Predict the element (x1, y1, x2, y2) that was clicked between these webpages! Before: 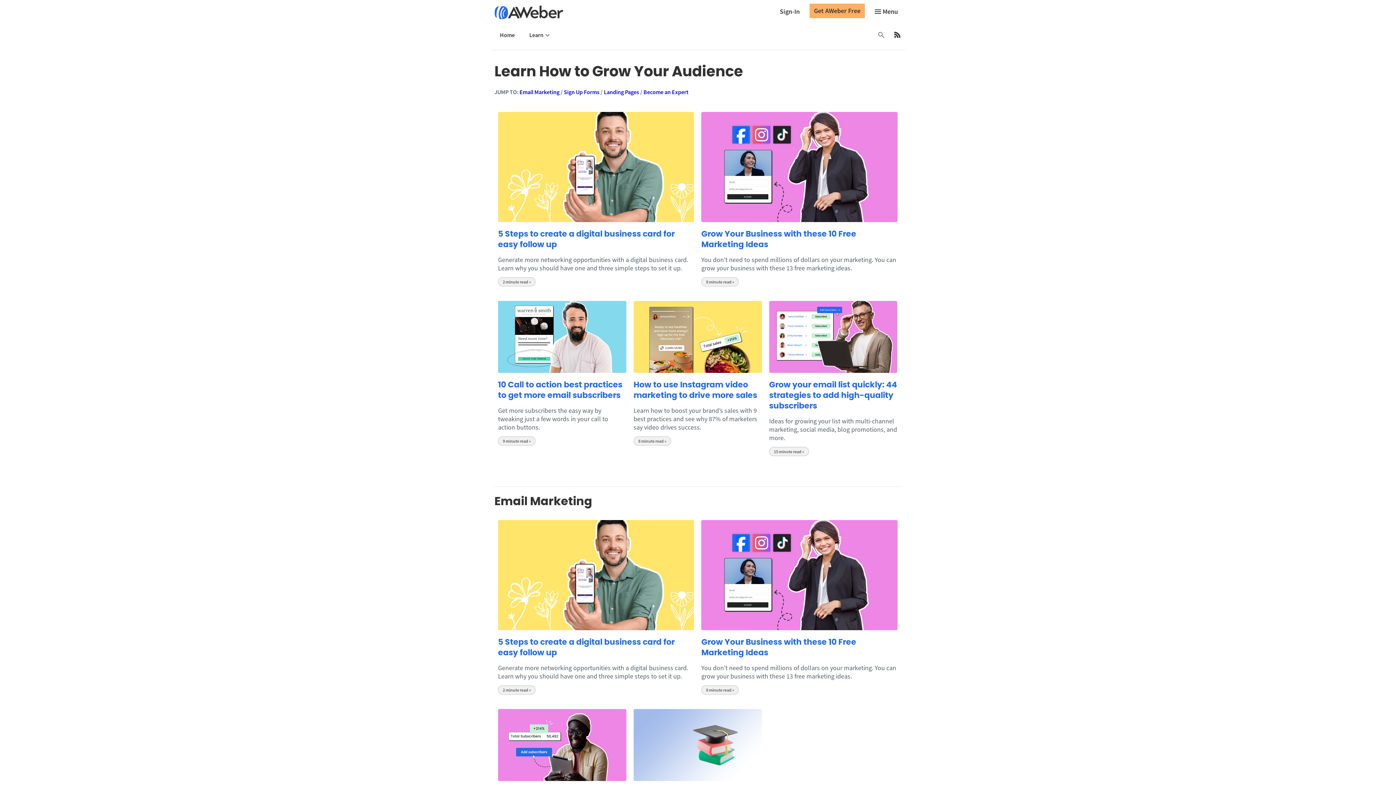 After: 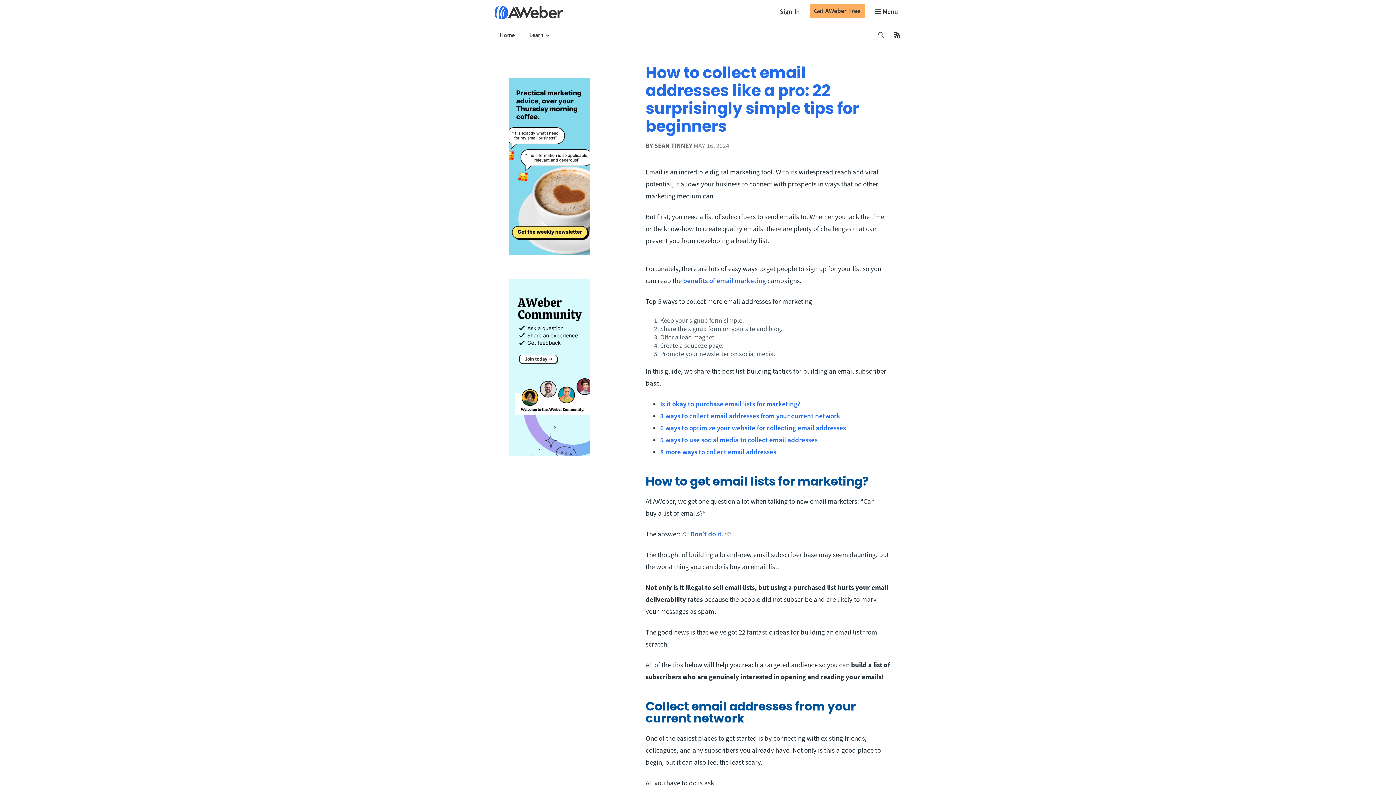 Action: bbox: (498, 775, 626, 783)